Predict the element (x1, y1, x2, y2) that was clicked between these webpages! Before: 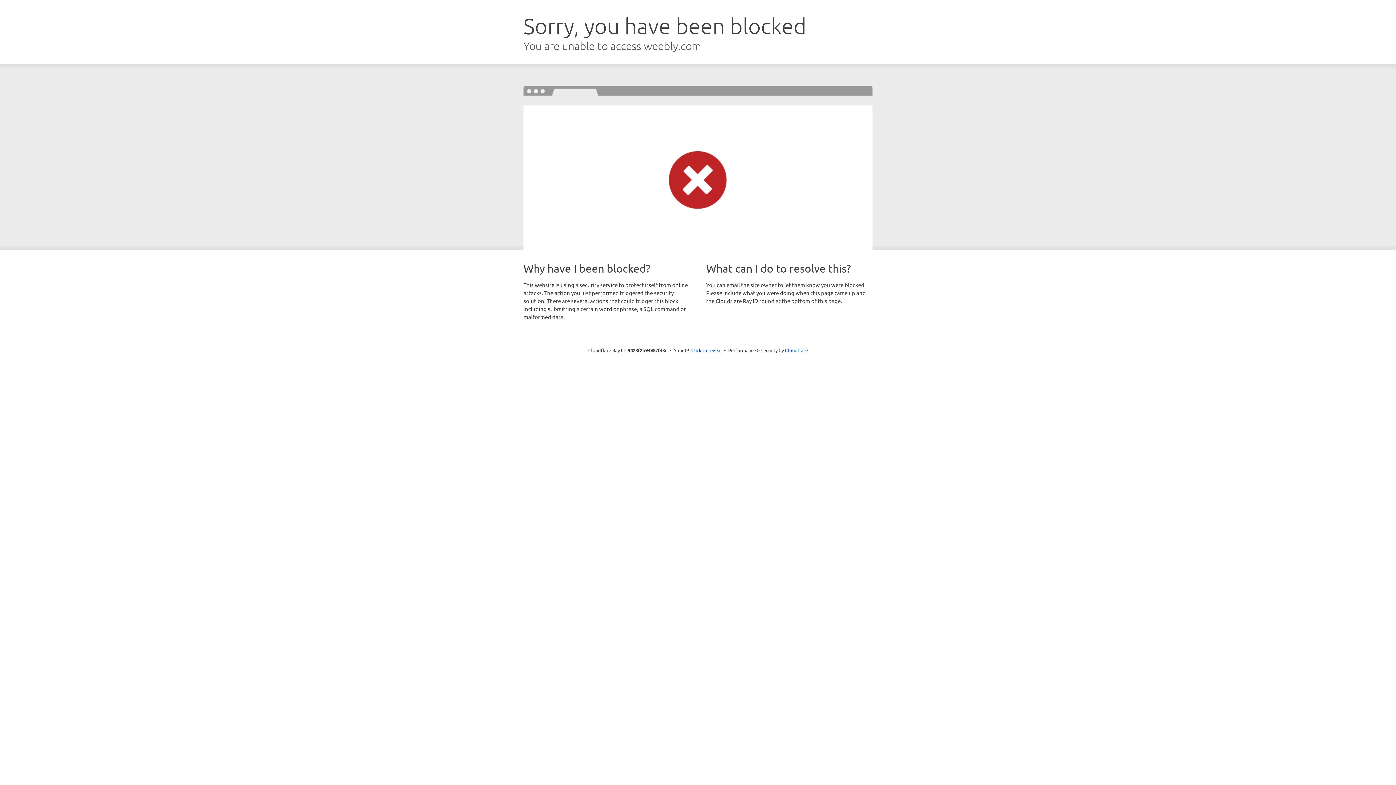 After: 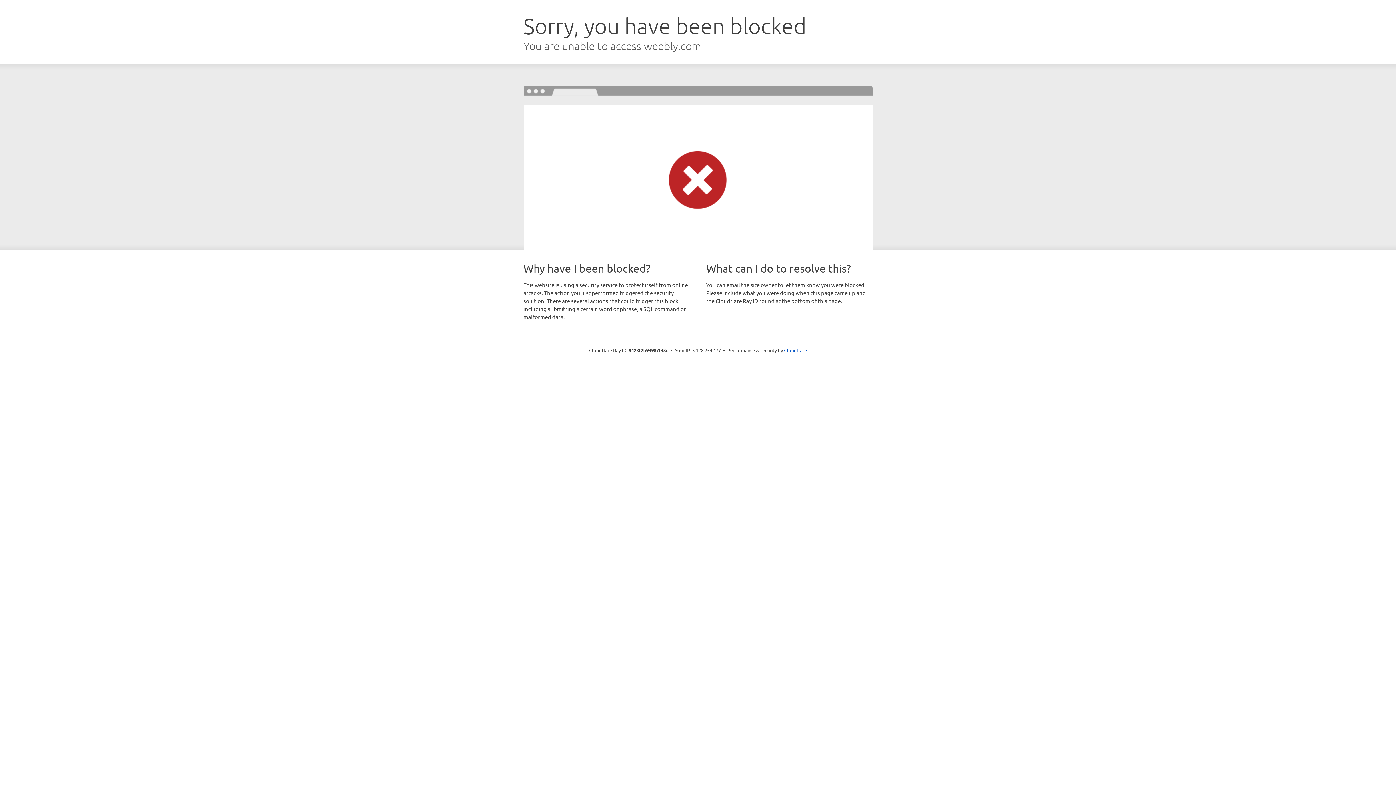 Action: bbox: (691, 346, 722, 353) label: Click to reveal